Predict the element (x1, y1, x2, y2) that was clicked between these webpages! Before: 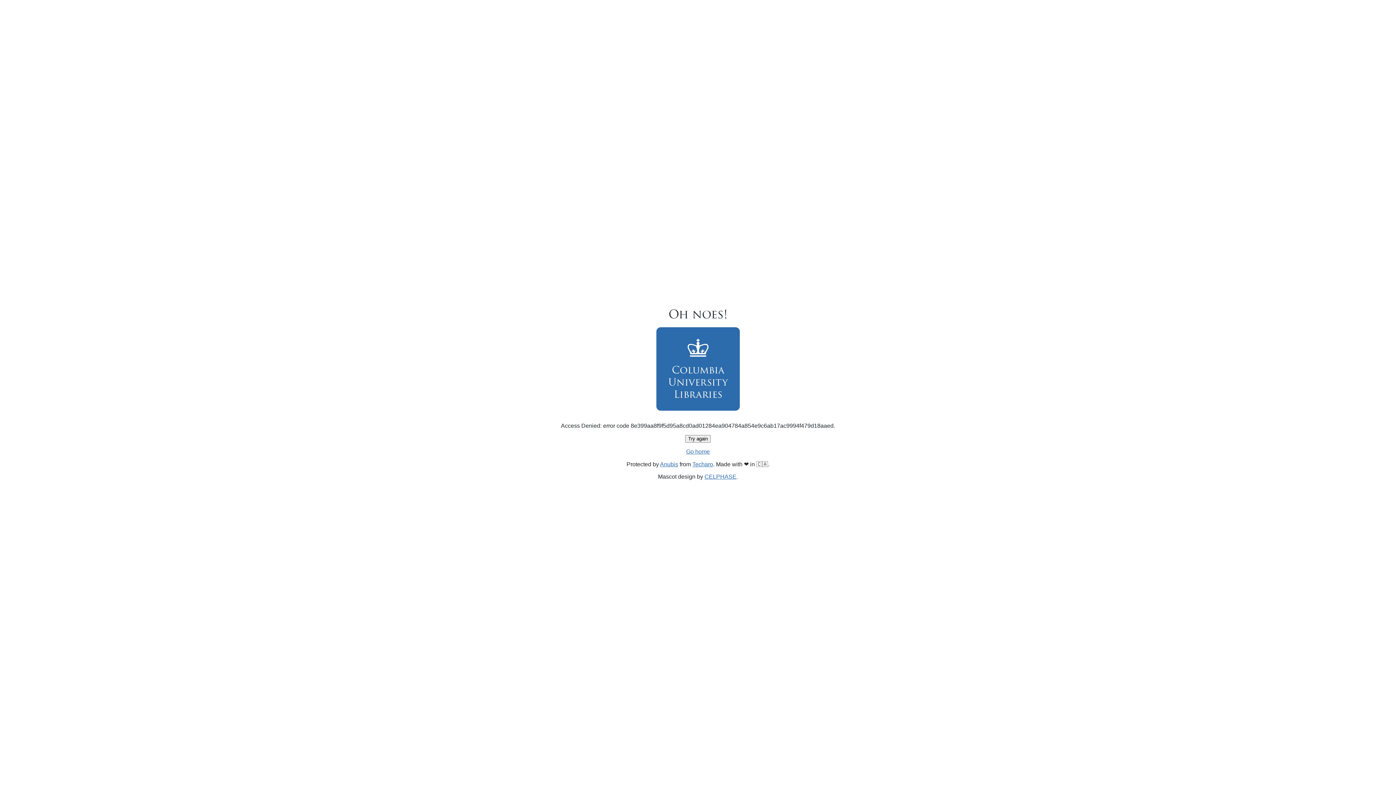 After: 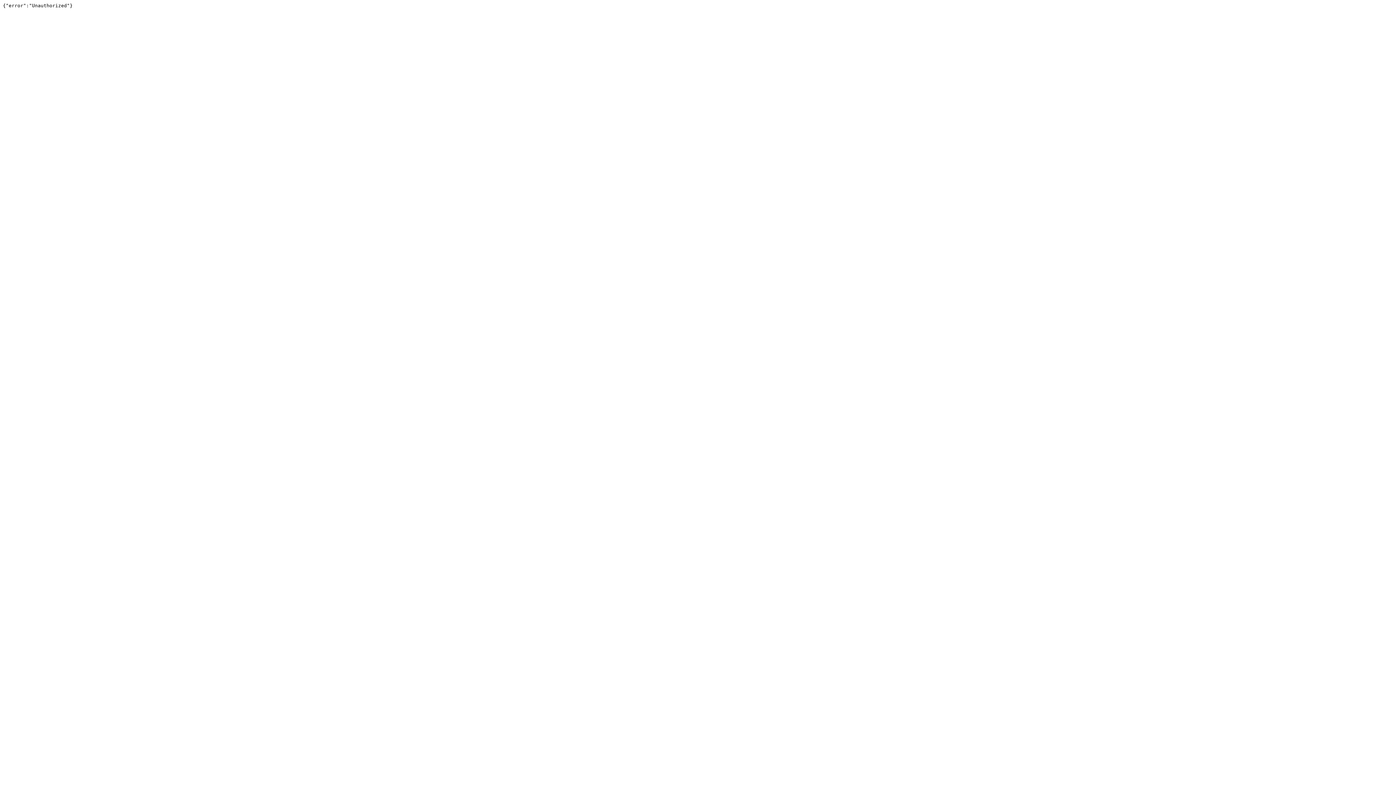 Action: bbox: (692, 461, 713, 467) label: Techaro